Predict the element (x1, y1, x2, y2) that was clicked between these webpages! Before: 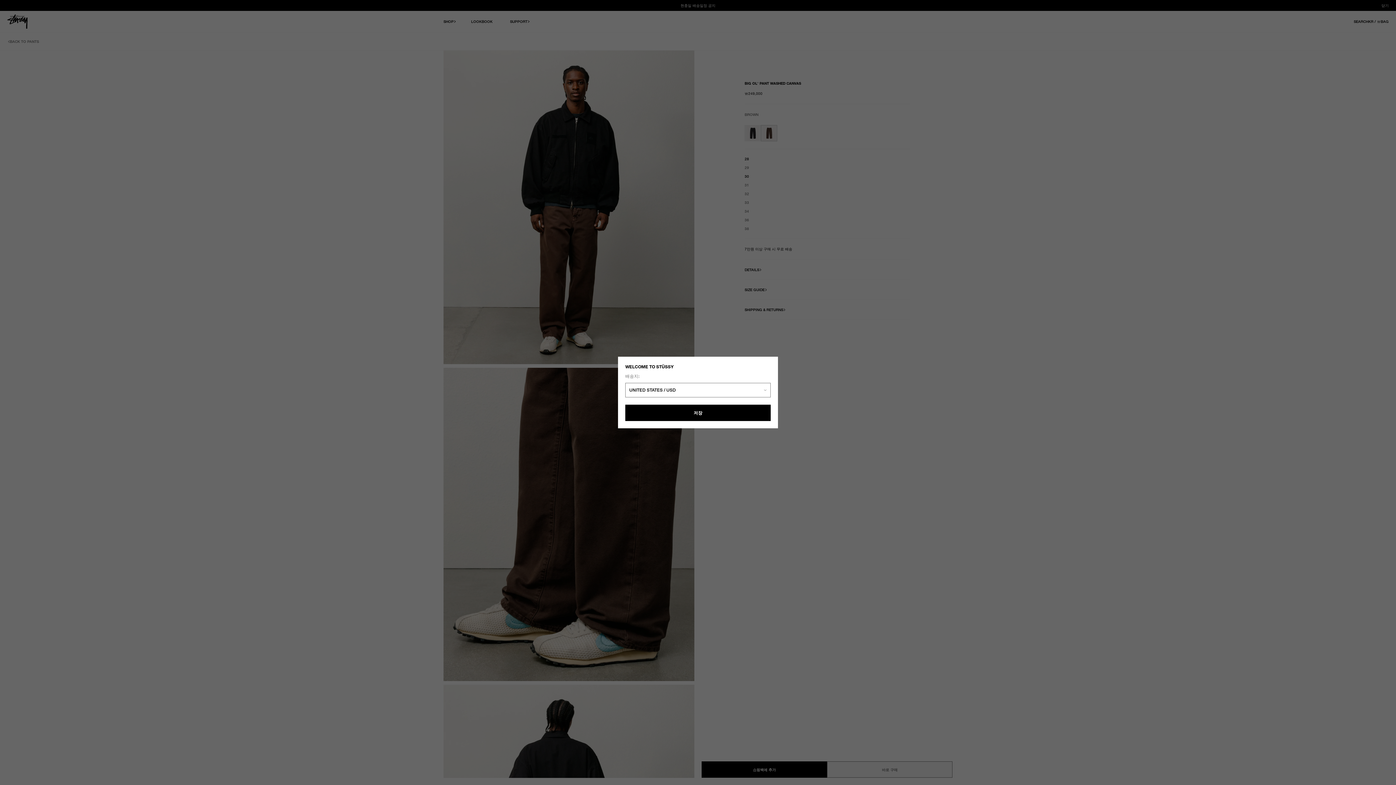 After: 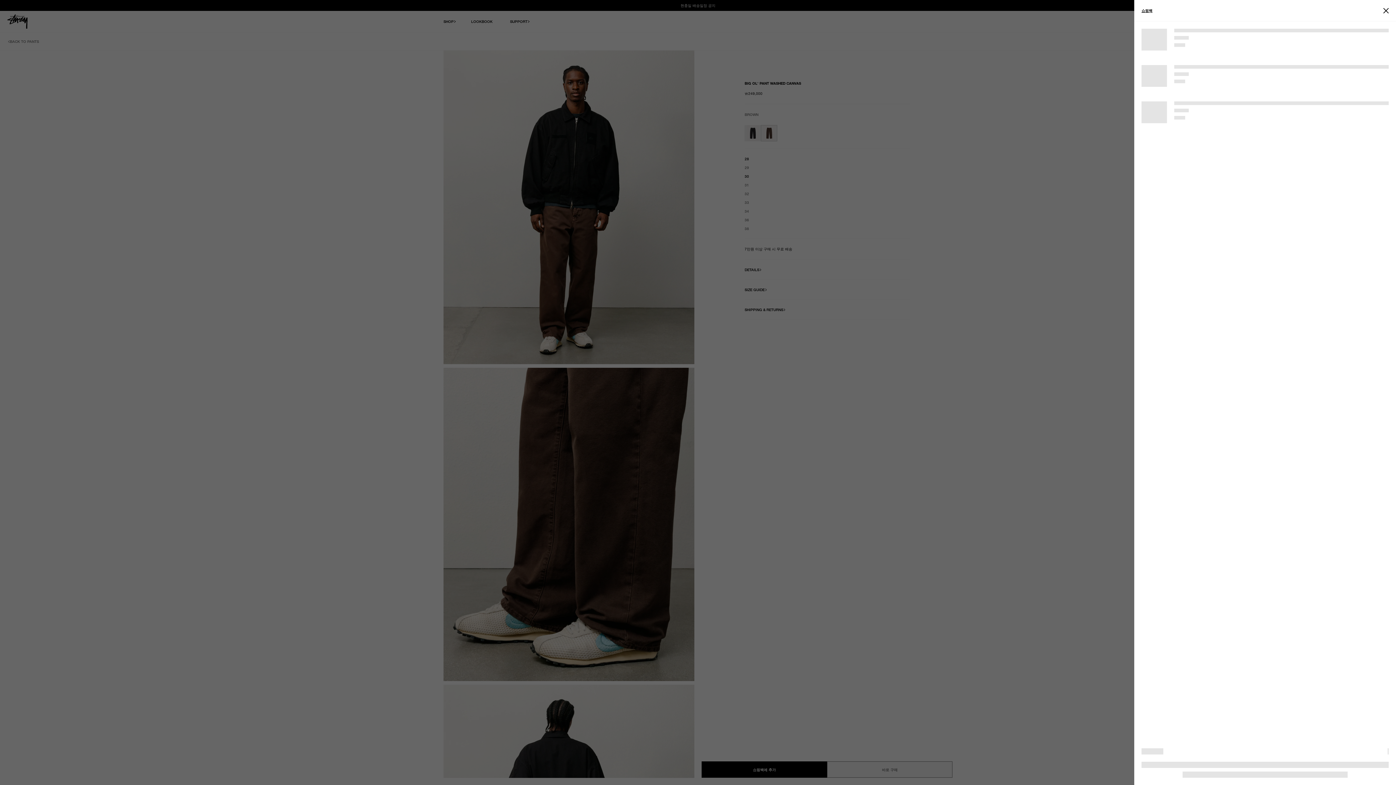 Action: label: Open Cart bbox: (1381, 18, 1389, 24)